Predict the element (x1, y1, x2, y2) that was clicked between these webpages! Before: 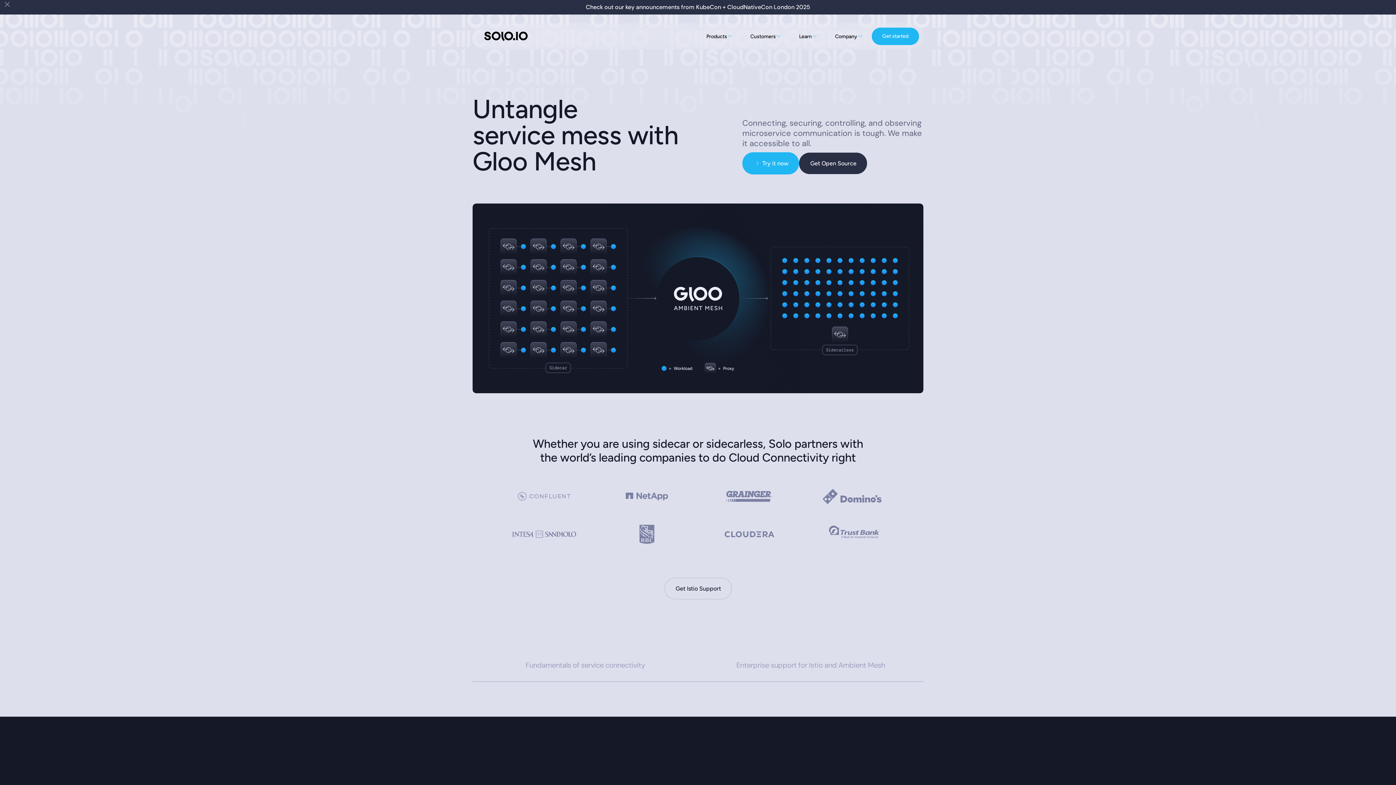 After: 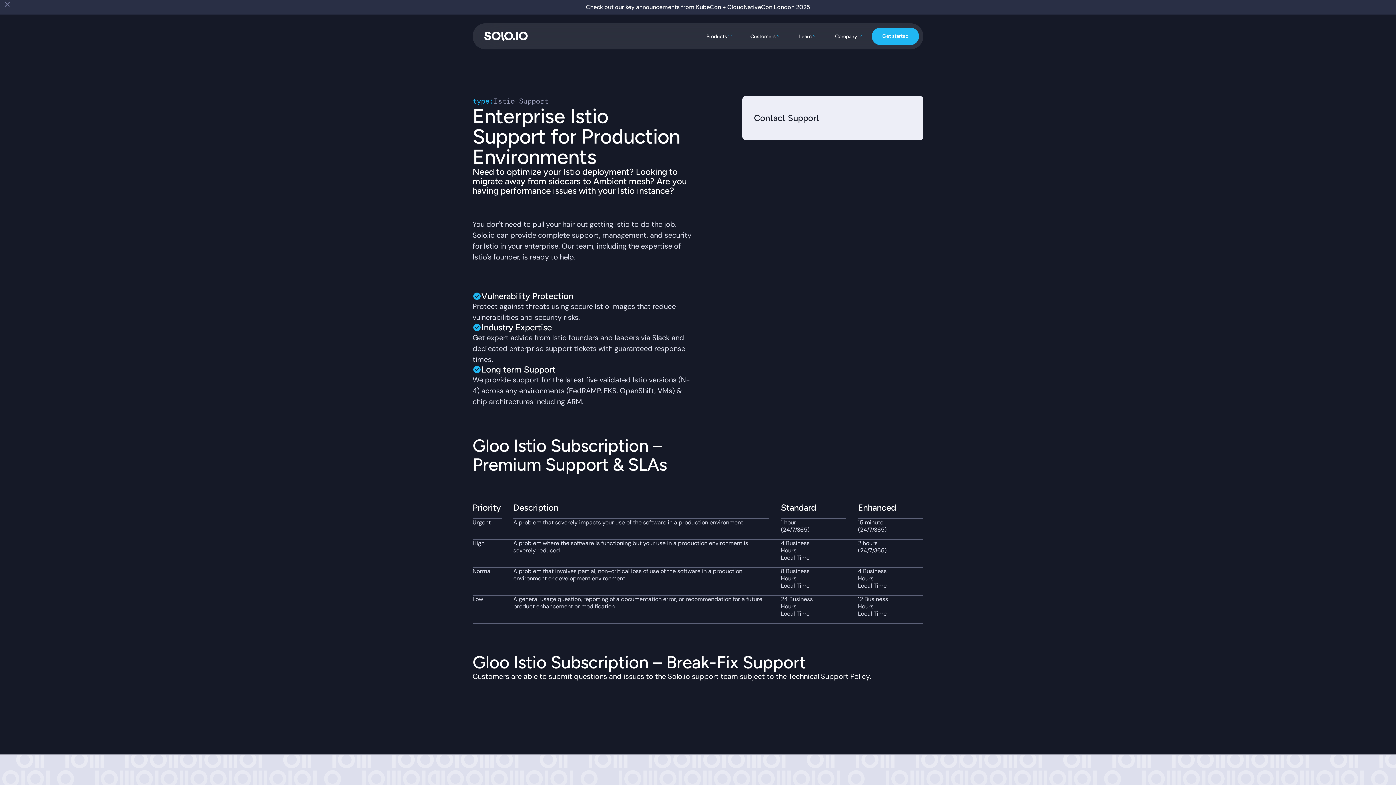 Action: bbox: (664, 578, 731, 599) label: Get Istio Support